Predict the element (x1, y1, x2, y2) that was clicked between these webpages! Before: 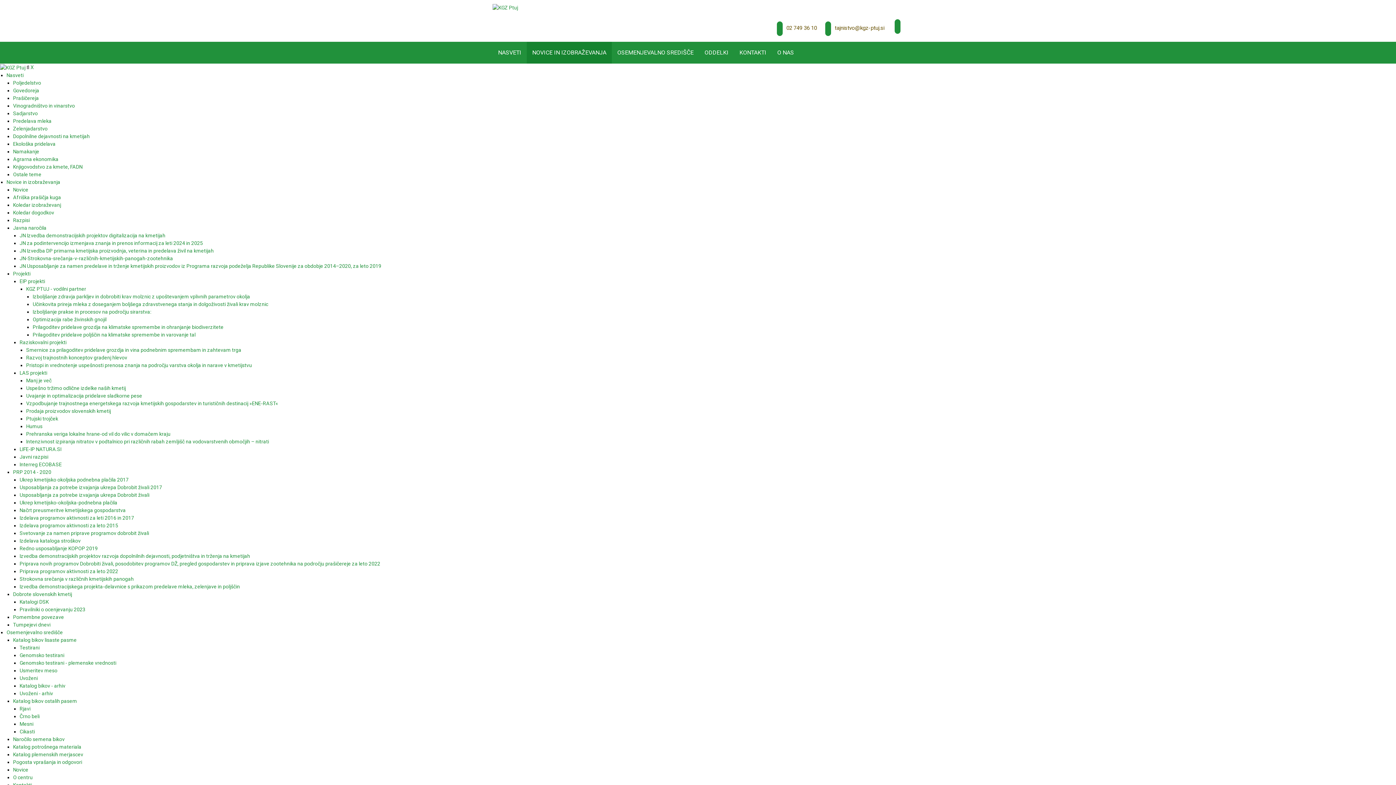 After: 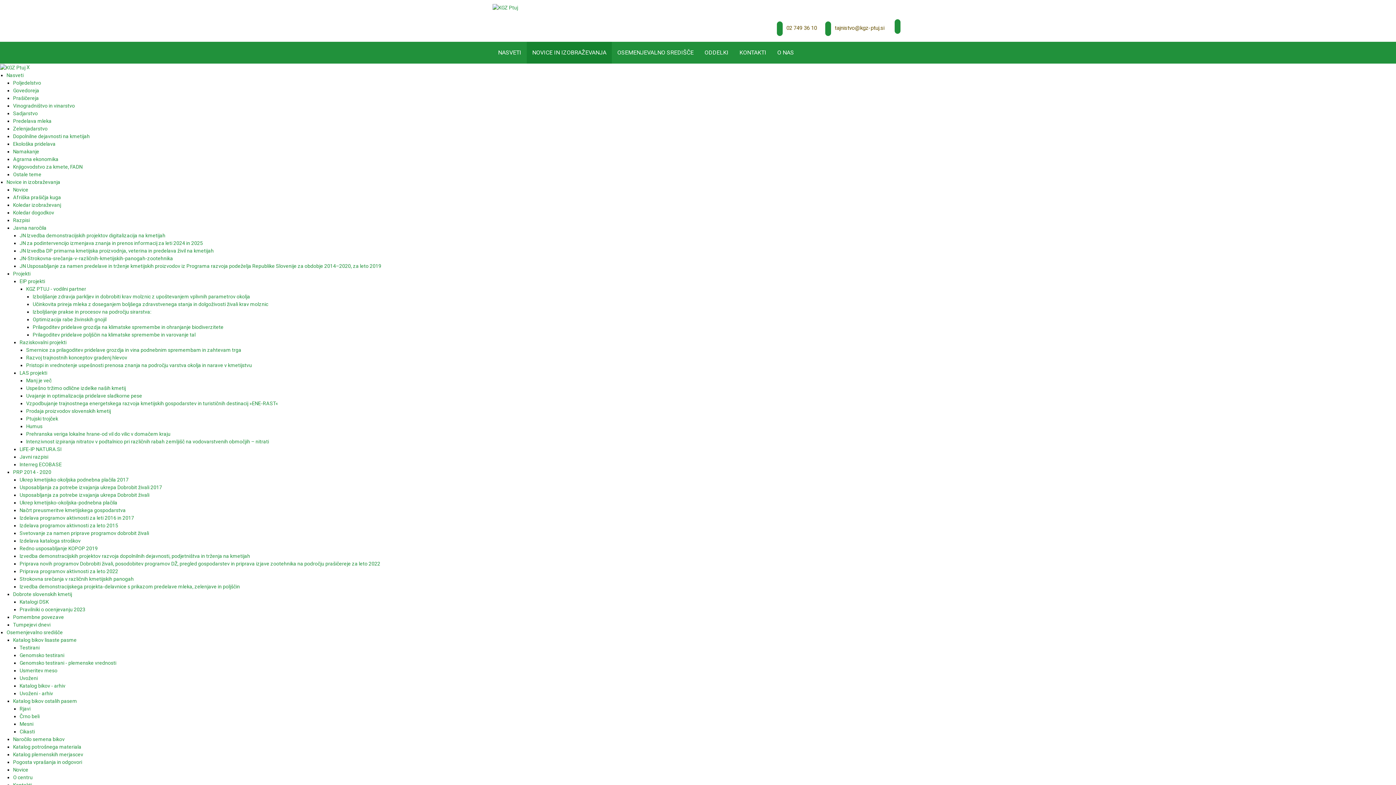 Action: bbox: (19, 545, 97, 551) label: Redno usposabljanje KOPOP 2019